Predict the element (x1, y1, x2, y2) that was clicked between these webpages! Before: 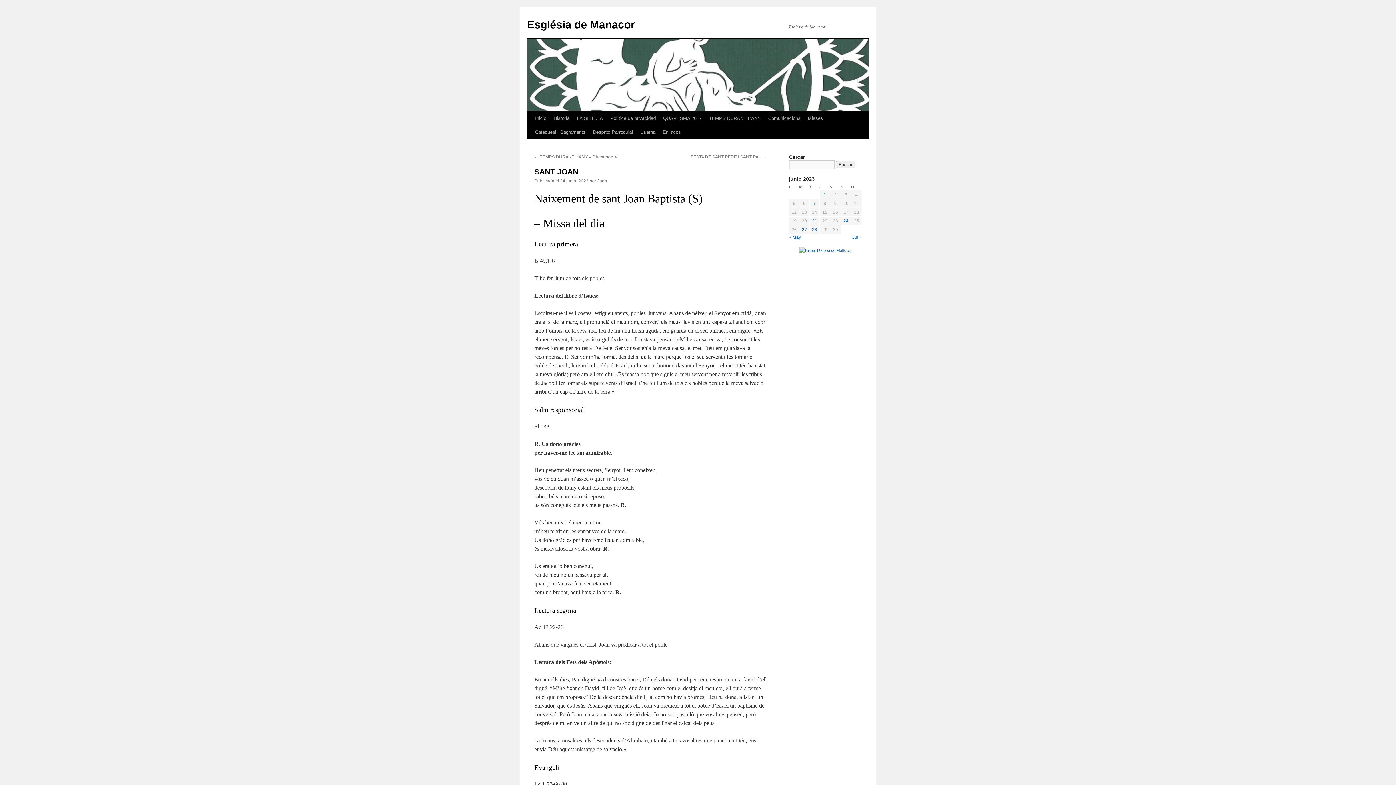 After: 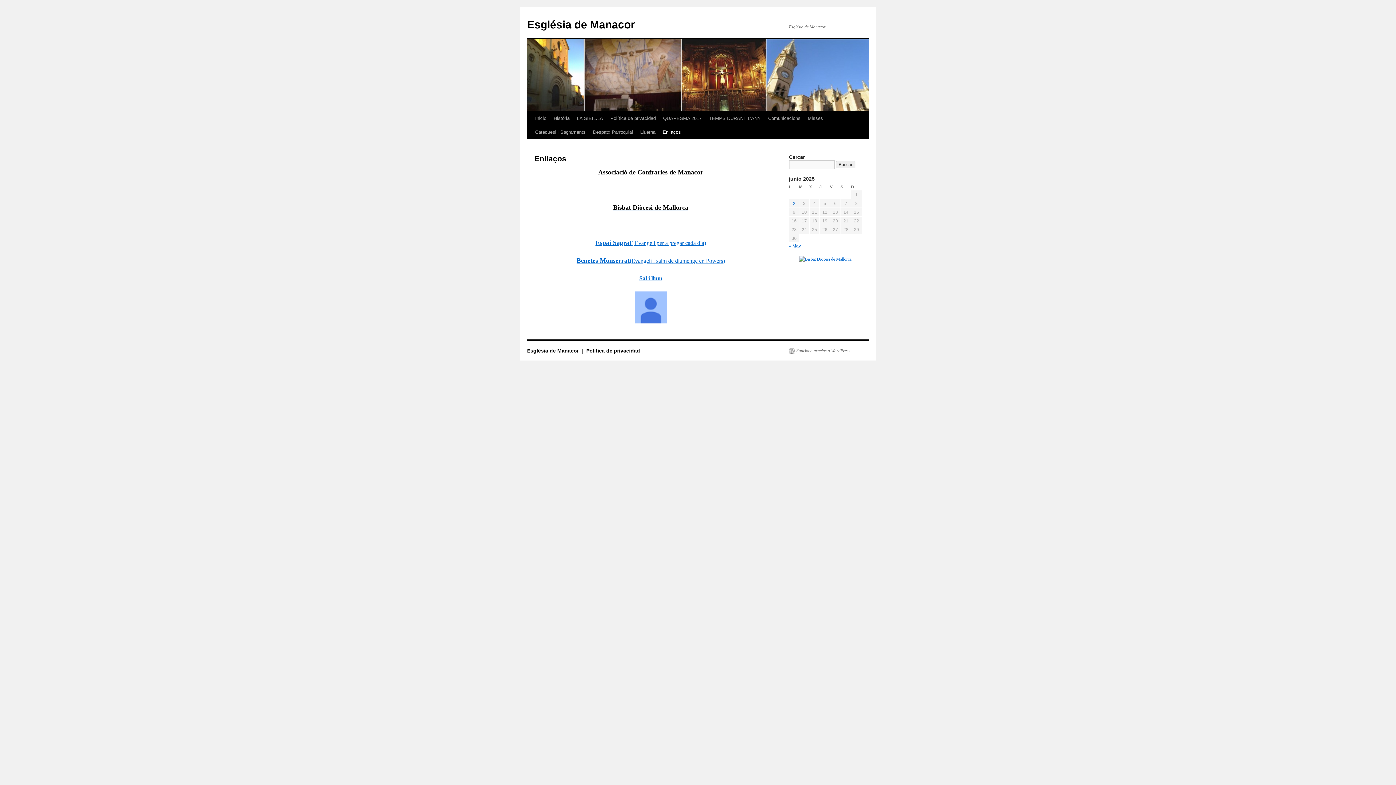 Action: label: Enllaços bbox: (659, 125, 684, 139)